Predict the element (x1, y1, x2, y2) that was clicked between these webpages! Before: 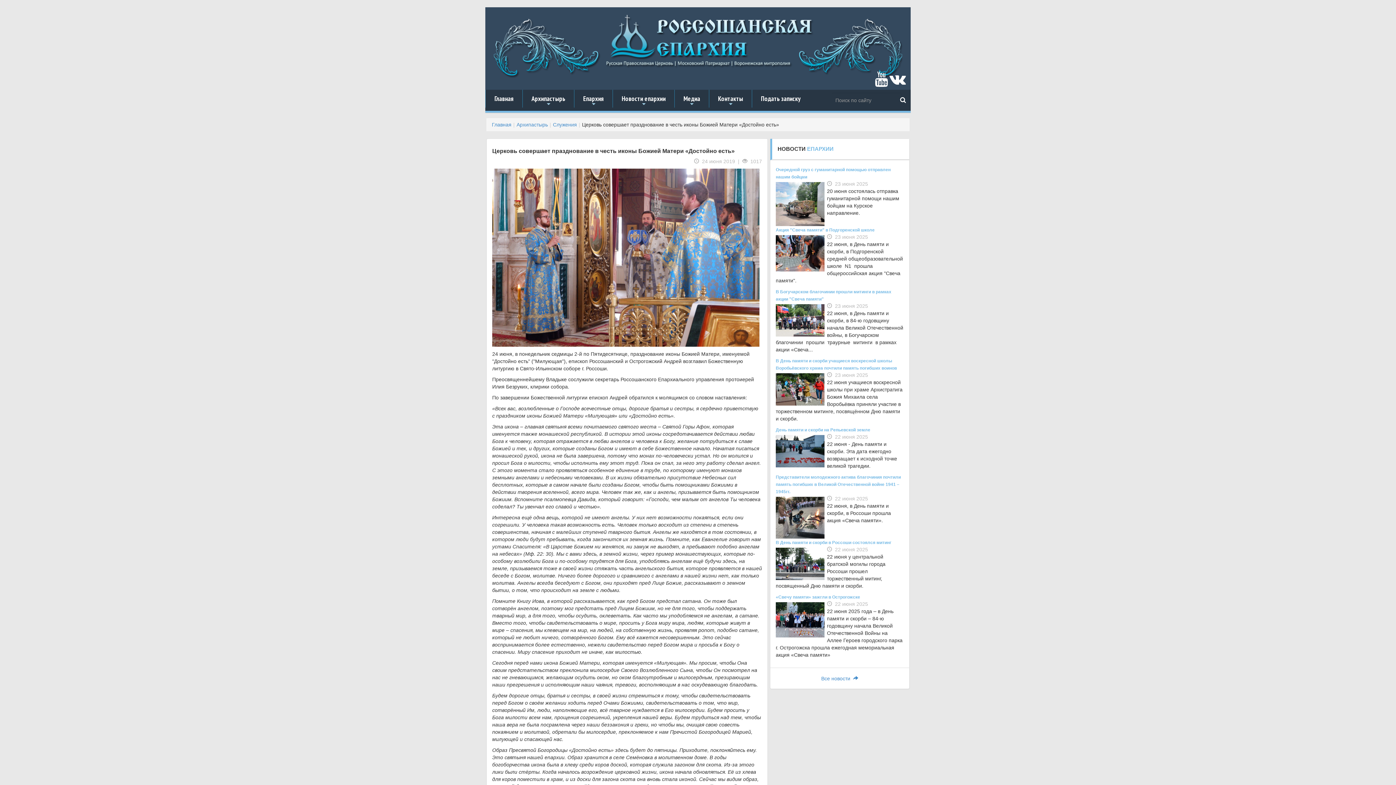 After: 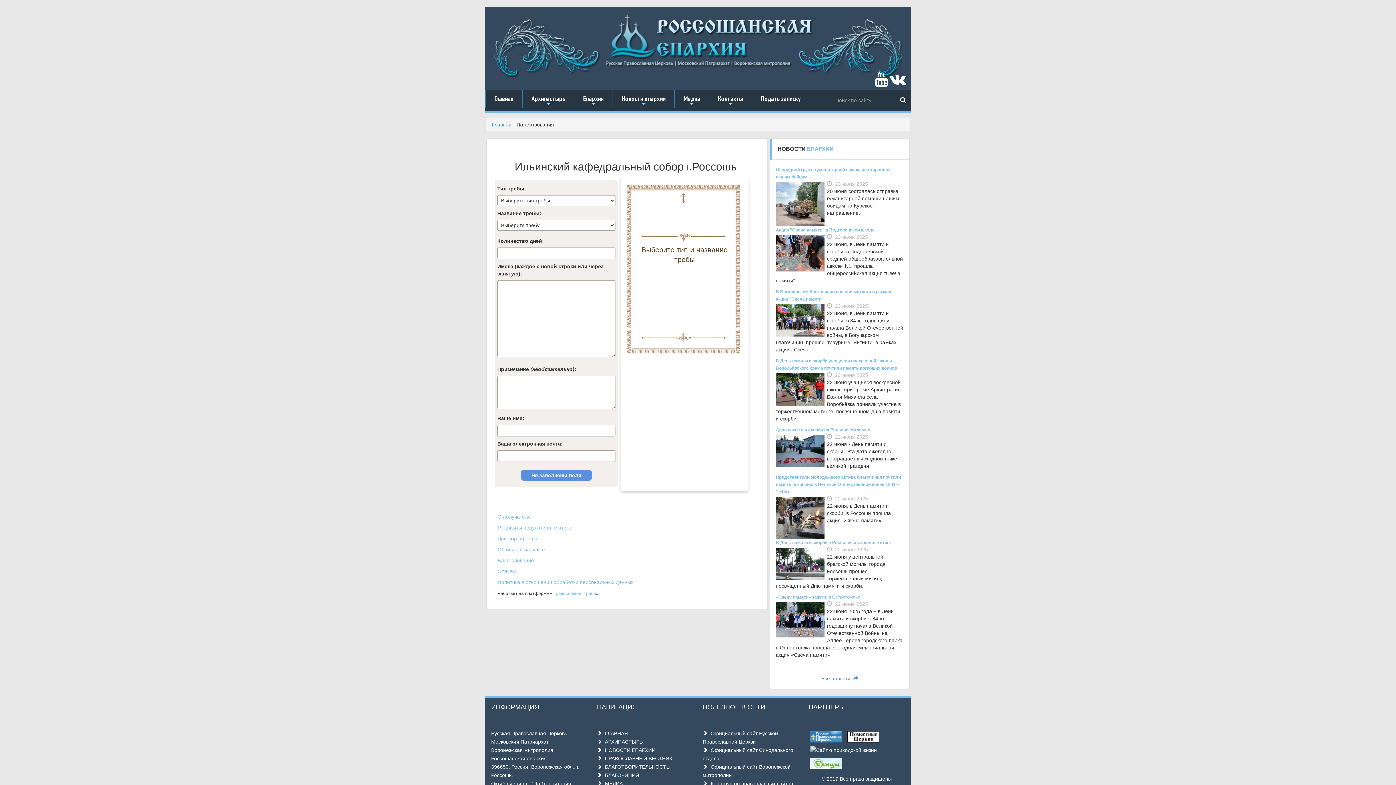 Action: label: Подать записку bbox: (752, 89, 809, 107)